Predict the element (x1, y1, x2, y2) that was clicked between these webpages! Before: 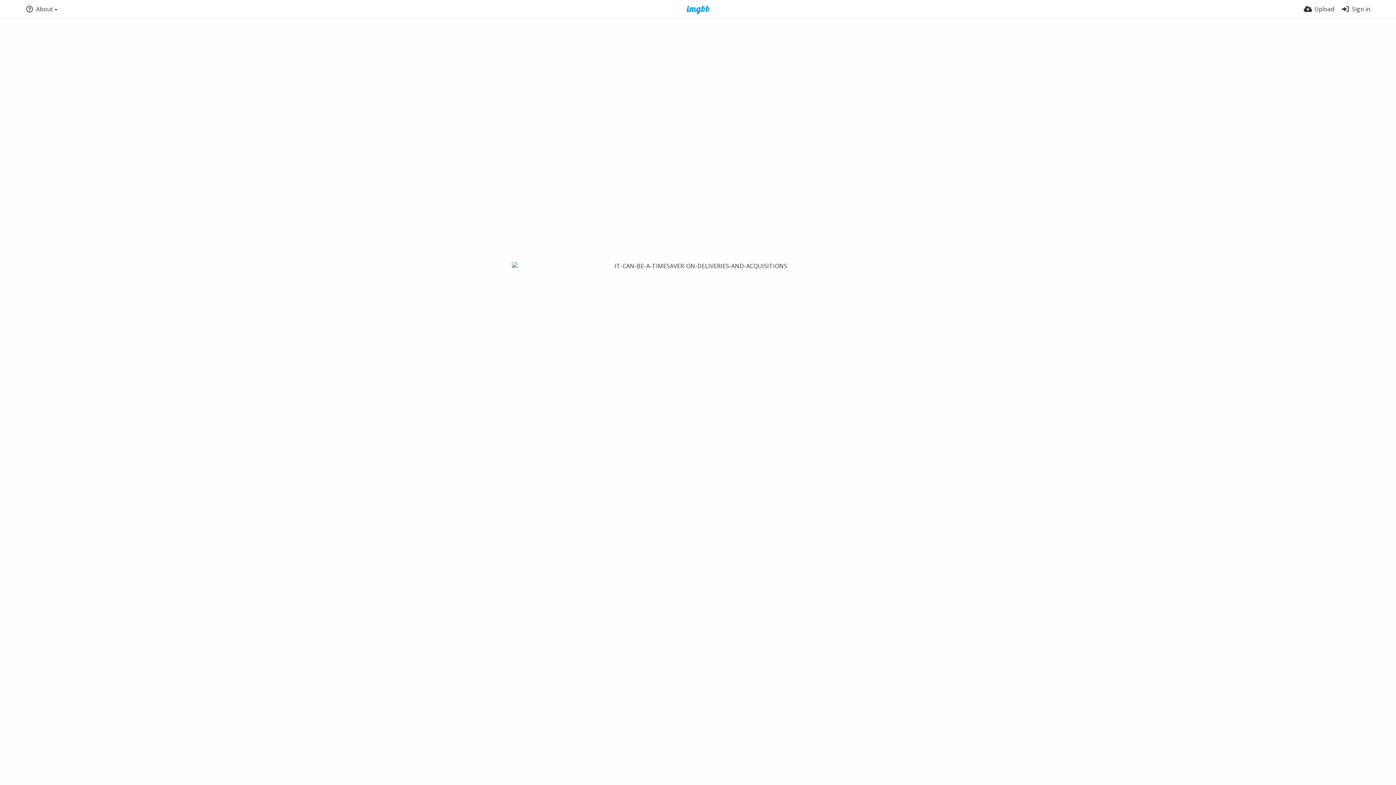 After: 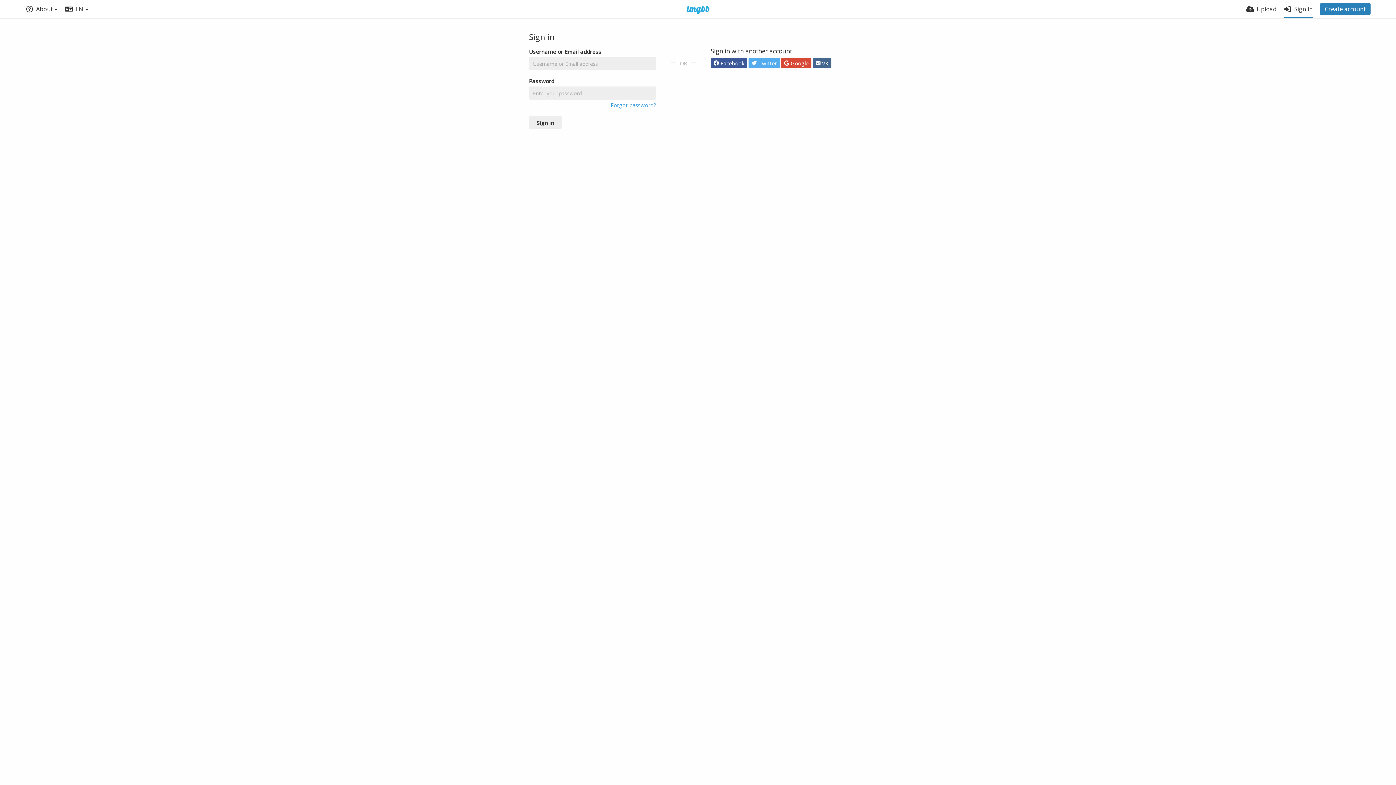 Action: bbox: (1341, 0, 1370, 18) label: Sign in